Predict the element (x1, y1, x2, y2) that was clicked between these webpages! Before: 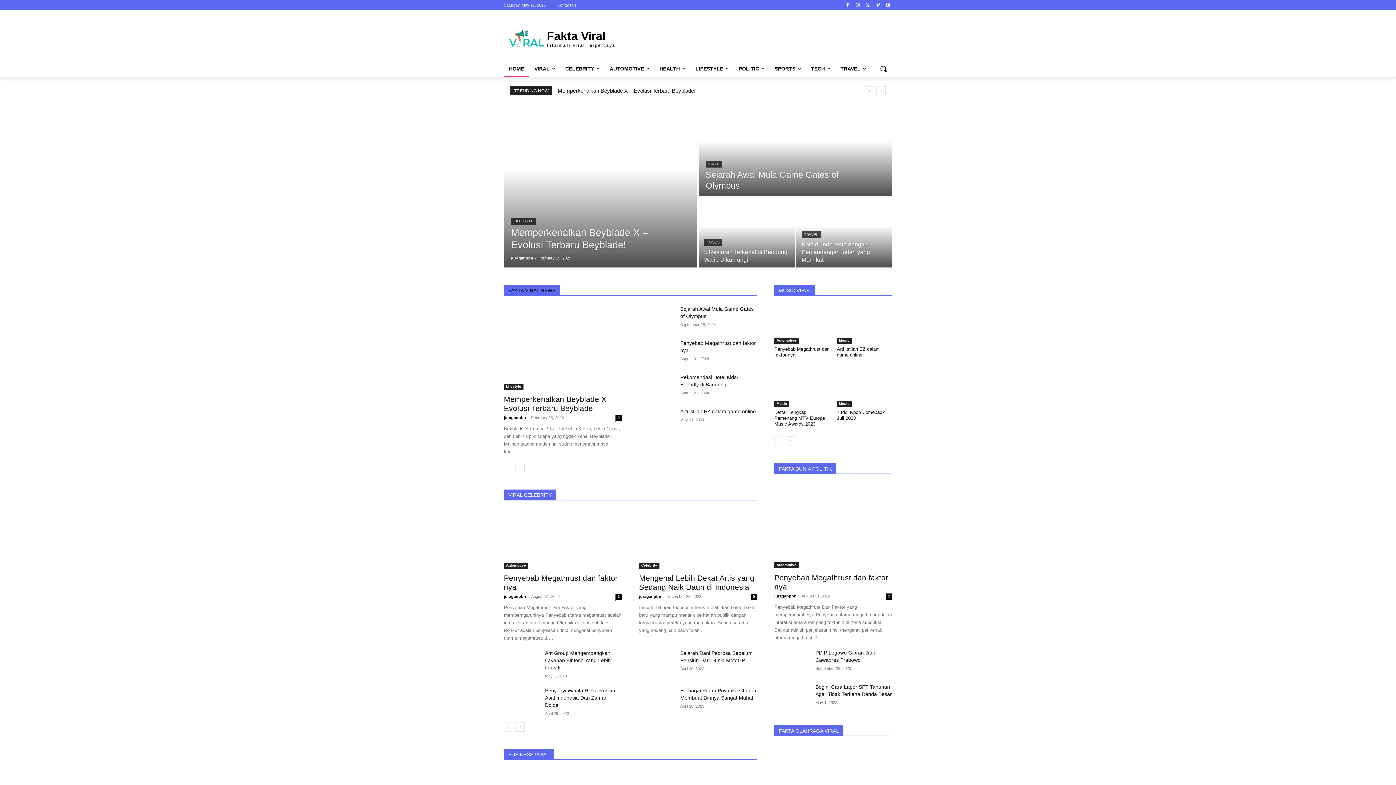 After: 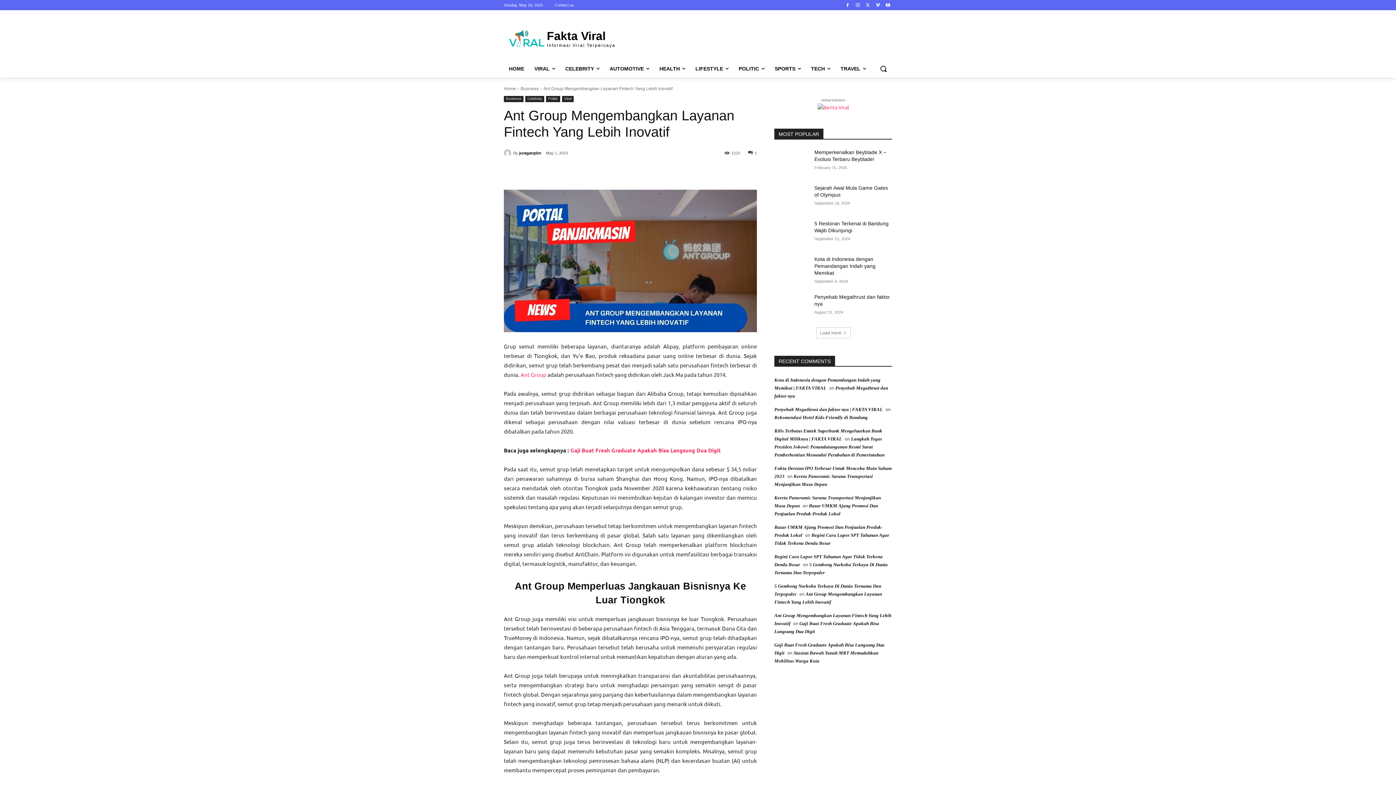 Action: label: Ant Group Mengembangkan Layanan Fintech Yang Lebih Inovatif bbox: (545, 650, 610, 671)